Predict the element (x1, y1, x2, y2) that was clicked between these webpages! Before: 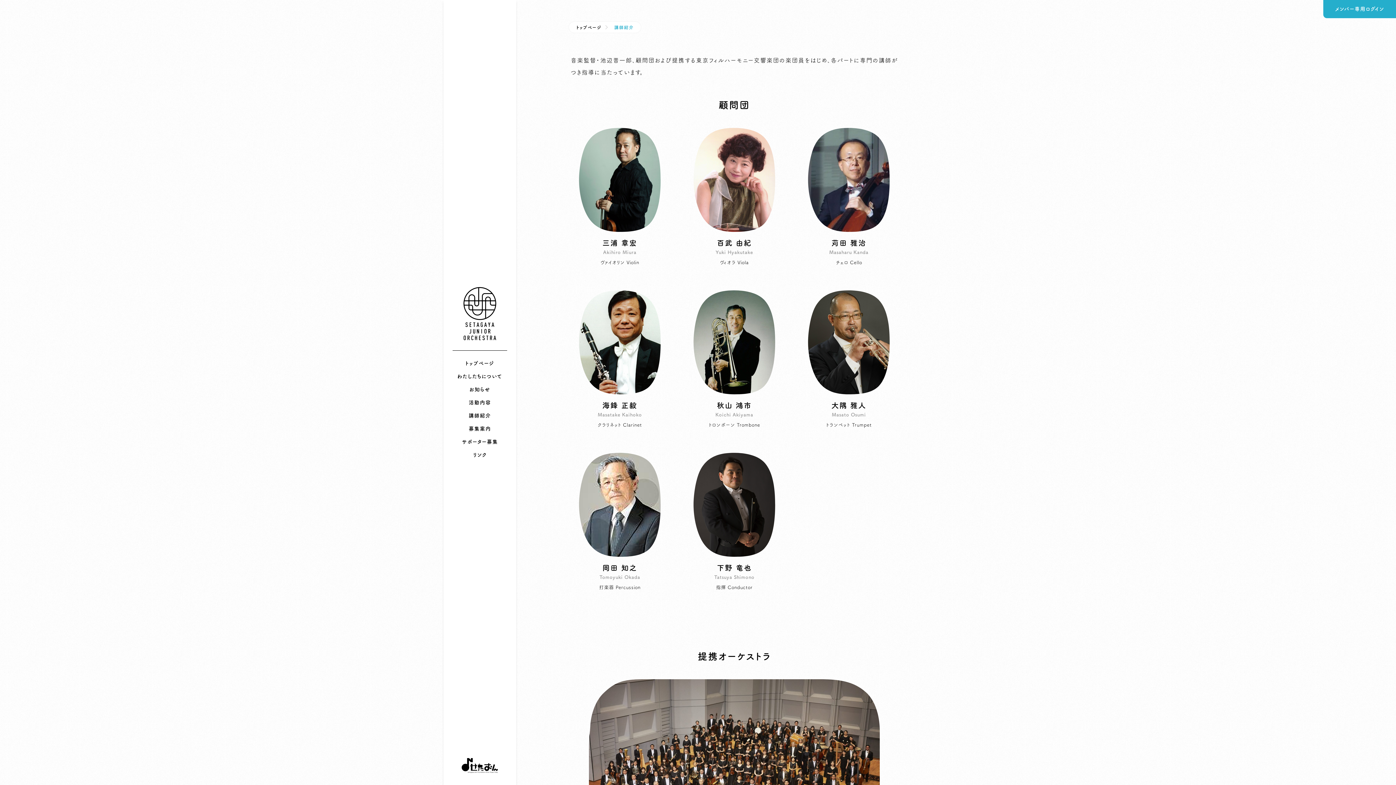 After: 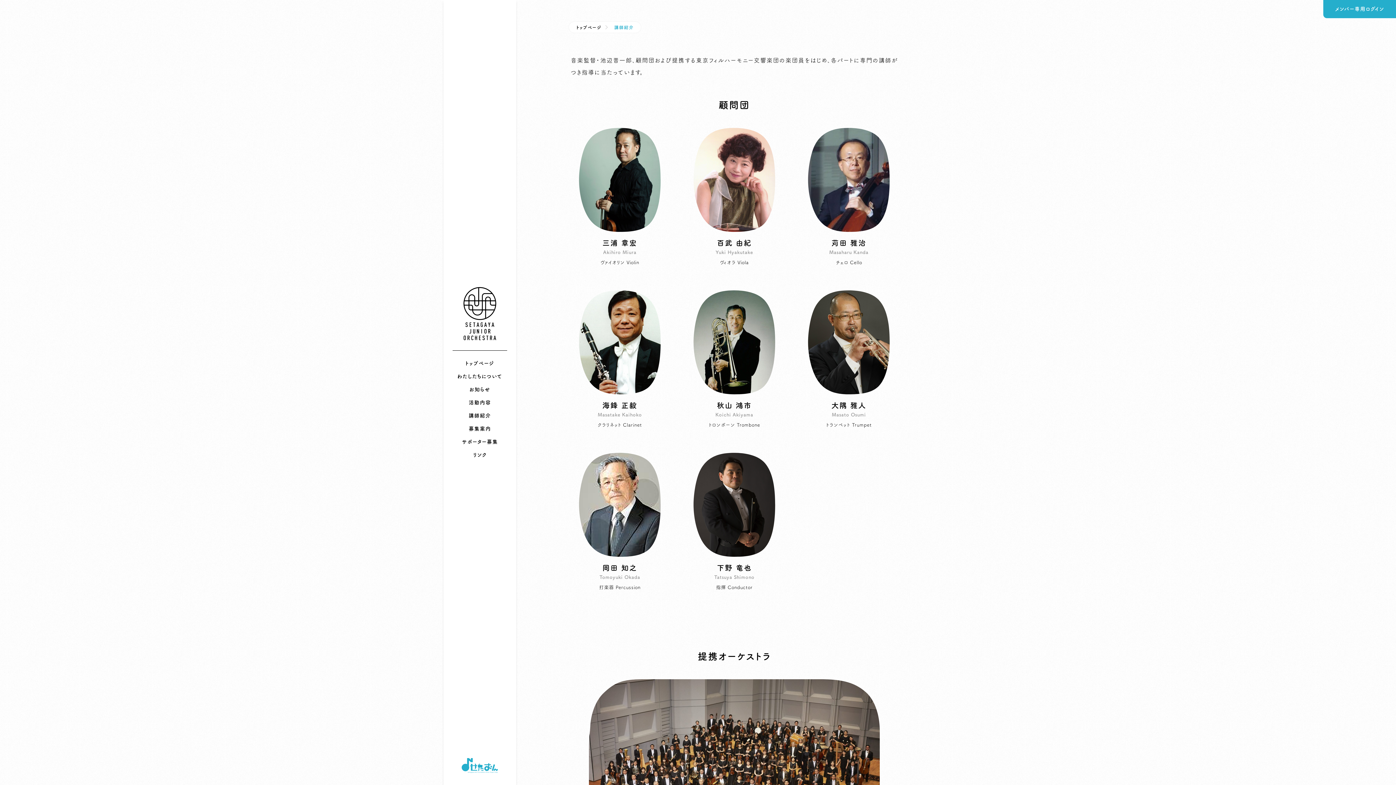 Action: bbox: (461, 758, 498, 776)